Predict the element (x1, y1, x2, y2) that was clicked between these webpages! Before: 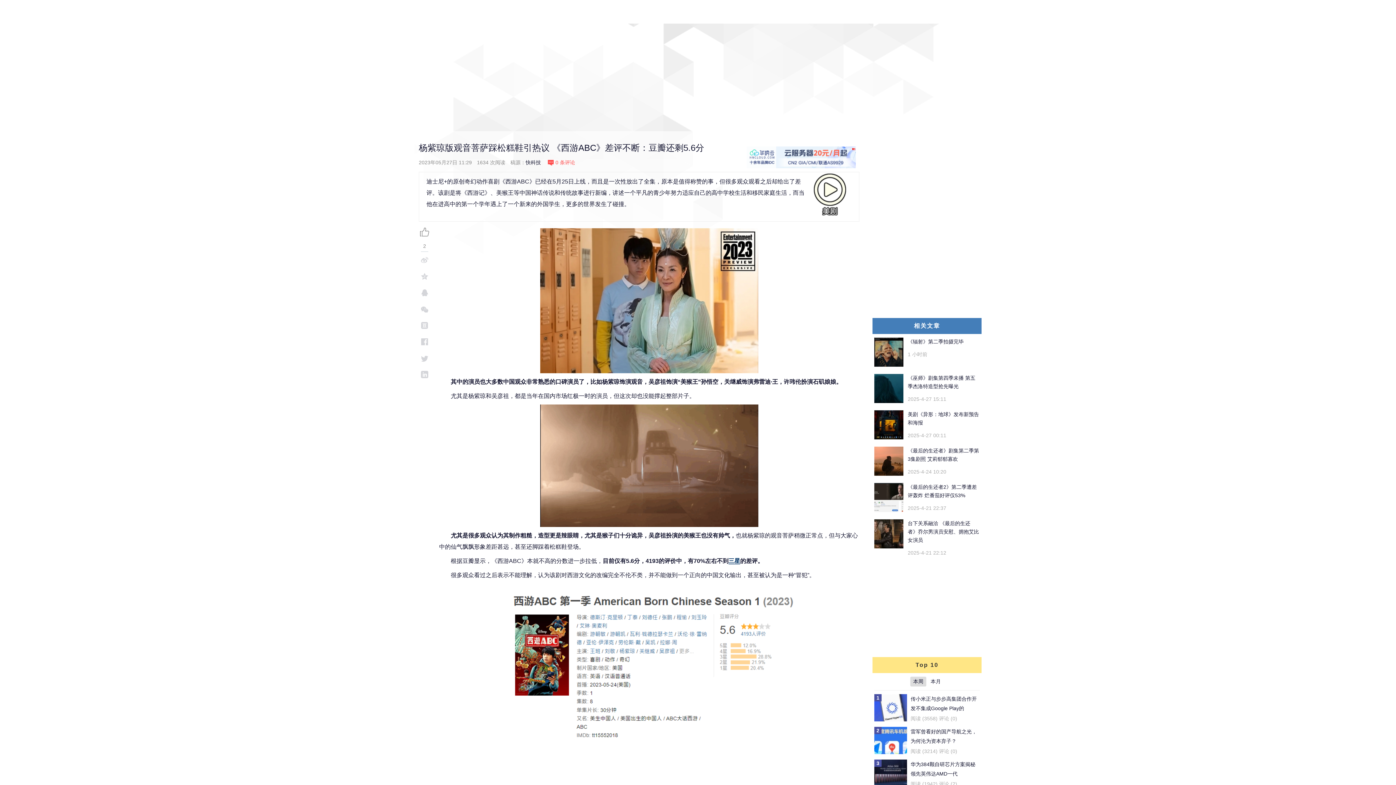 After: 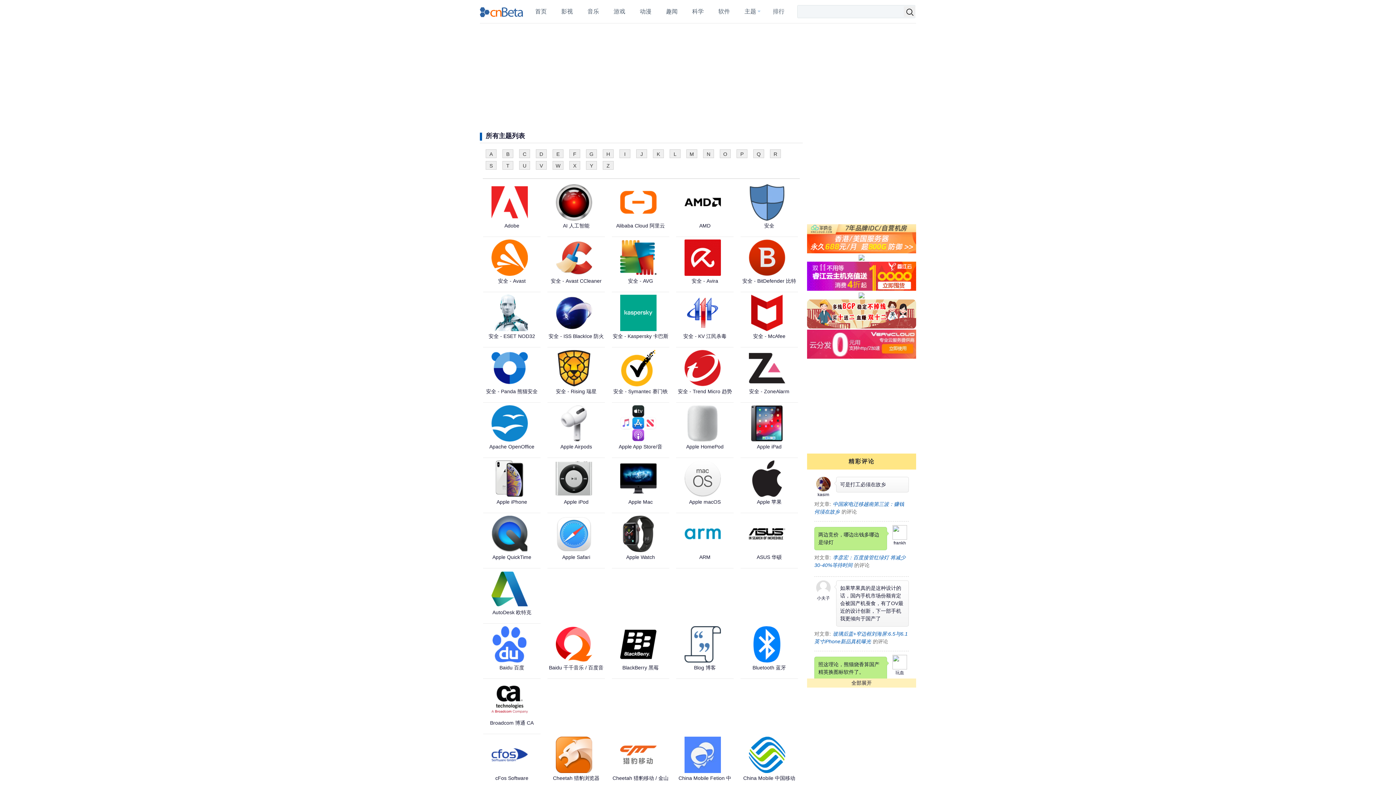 Action: label: 主题 bbox: (687, 0, 716, 22)